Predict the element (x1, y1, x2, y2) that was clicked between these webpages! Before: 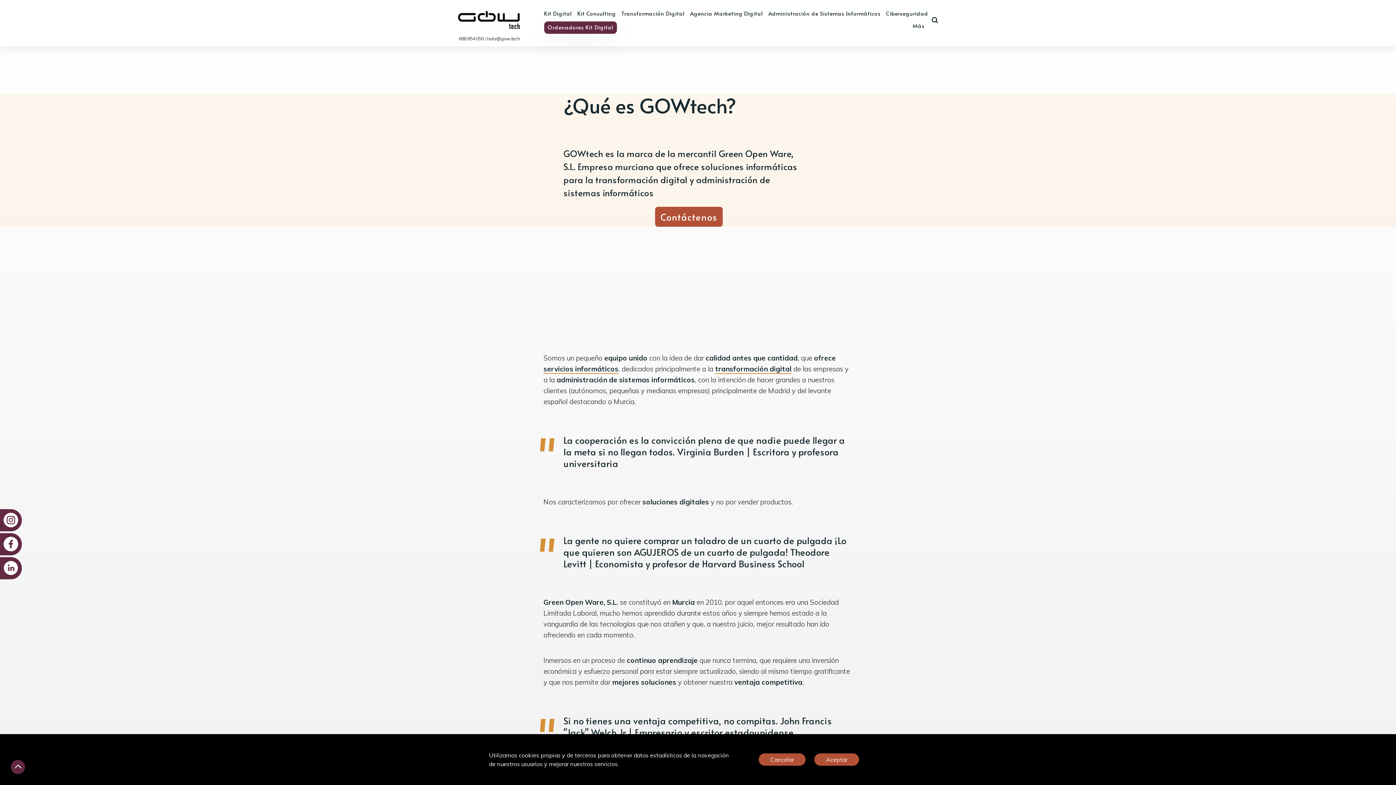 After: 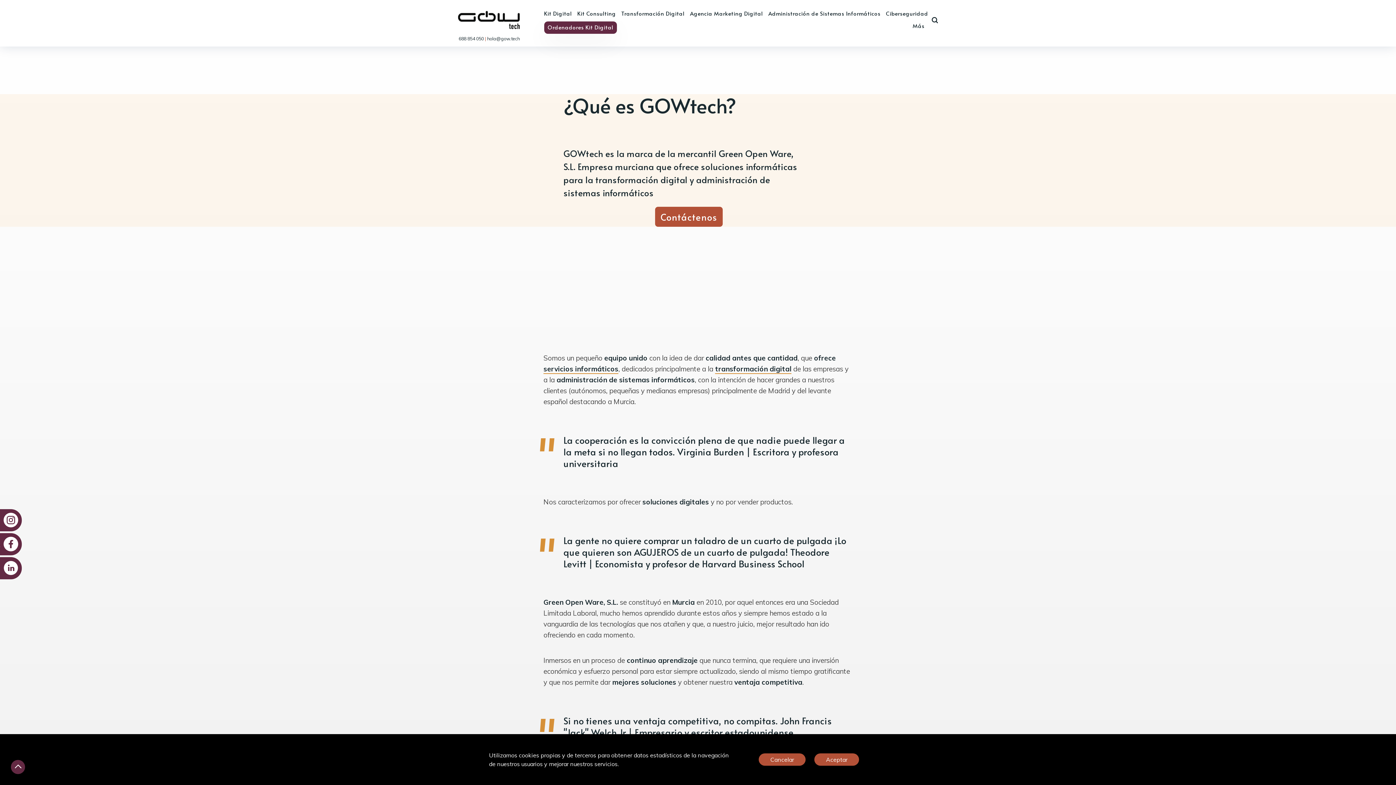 Action: label: Mail de Gowtech: hola@gow.tech  bbox: (487, 36, 520, 41)